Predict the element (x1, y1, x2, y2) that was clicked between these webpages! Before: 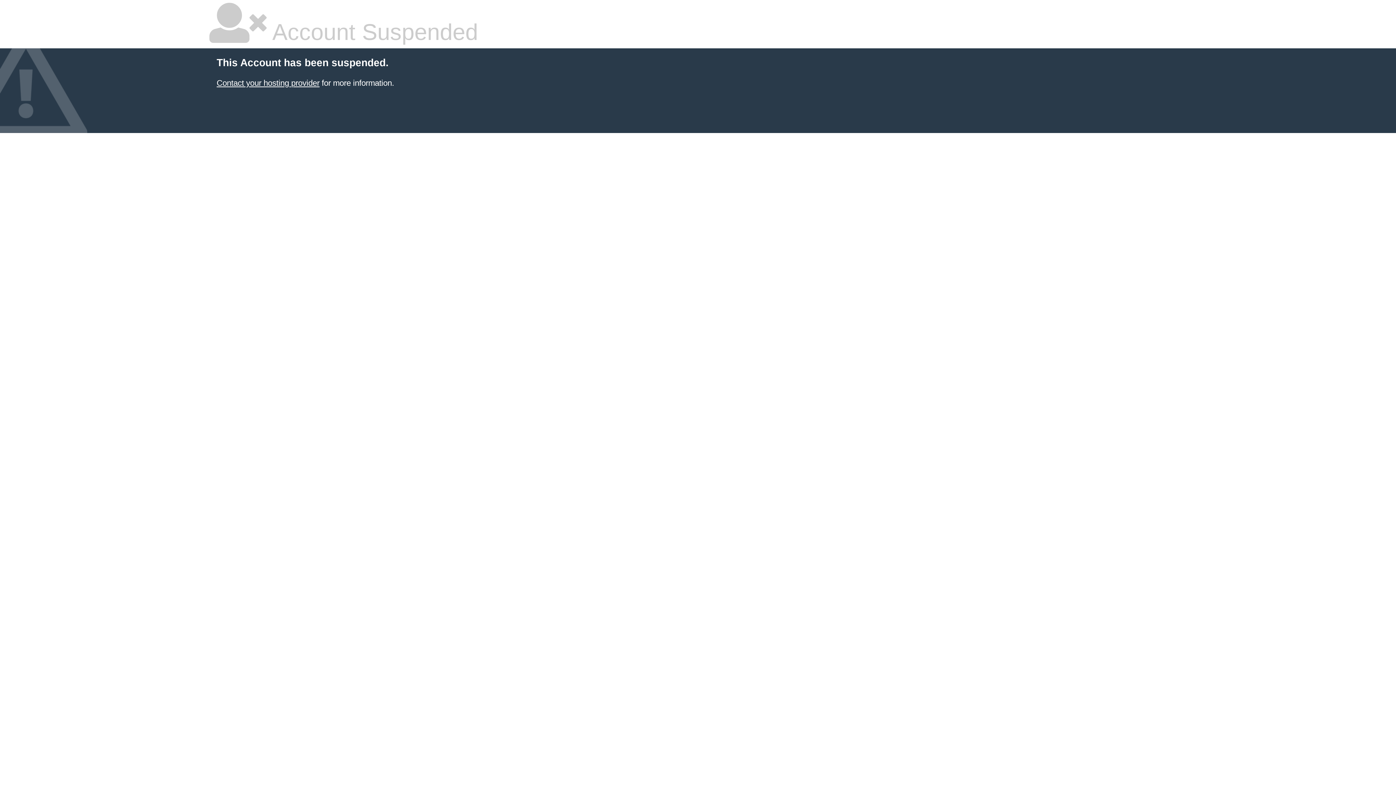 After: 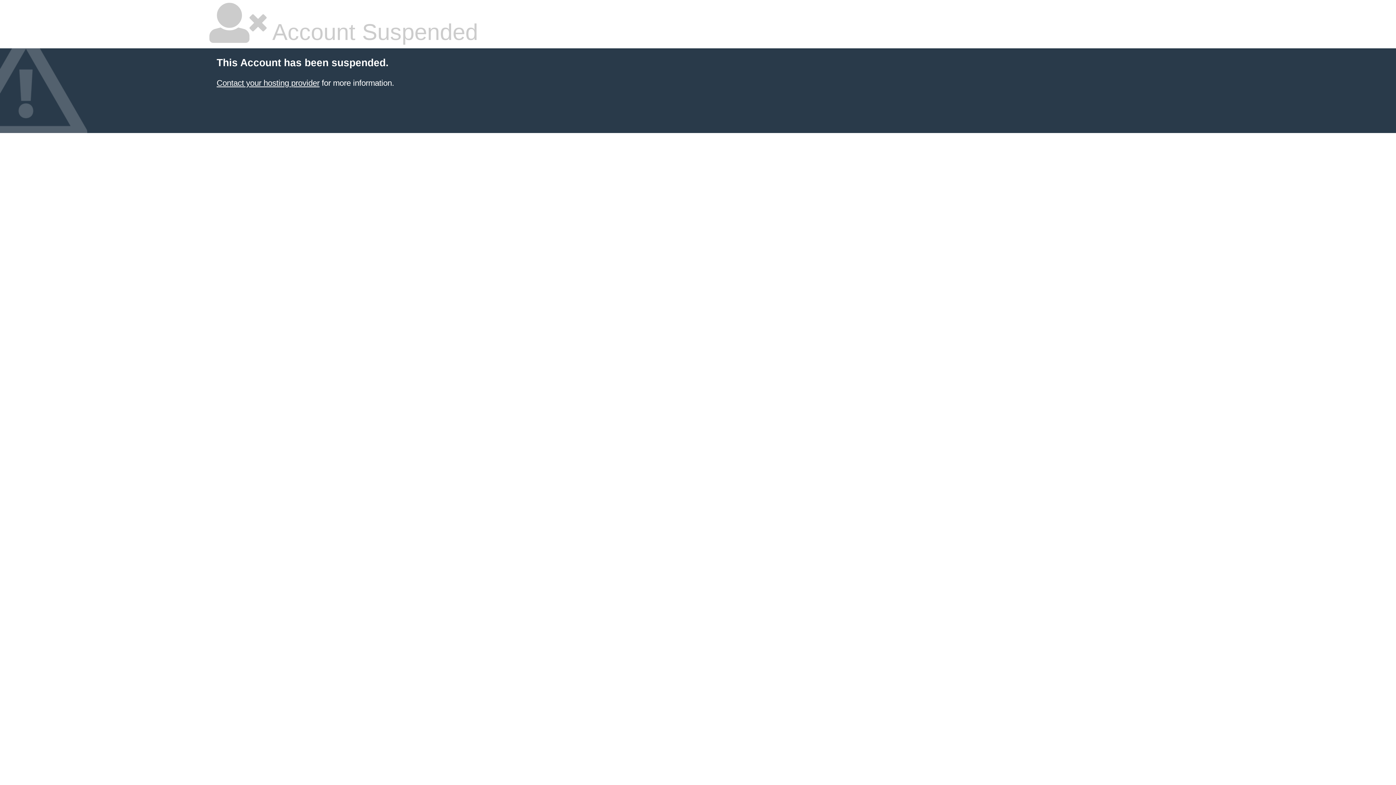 Action: bbox: (216, 78, 319, 87) label: Contact your hosting provider